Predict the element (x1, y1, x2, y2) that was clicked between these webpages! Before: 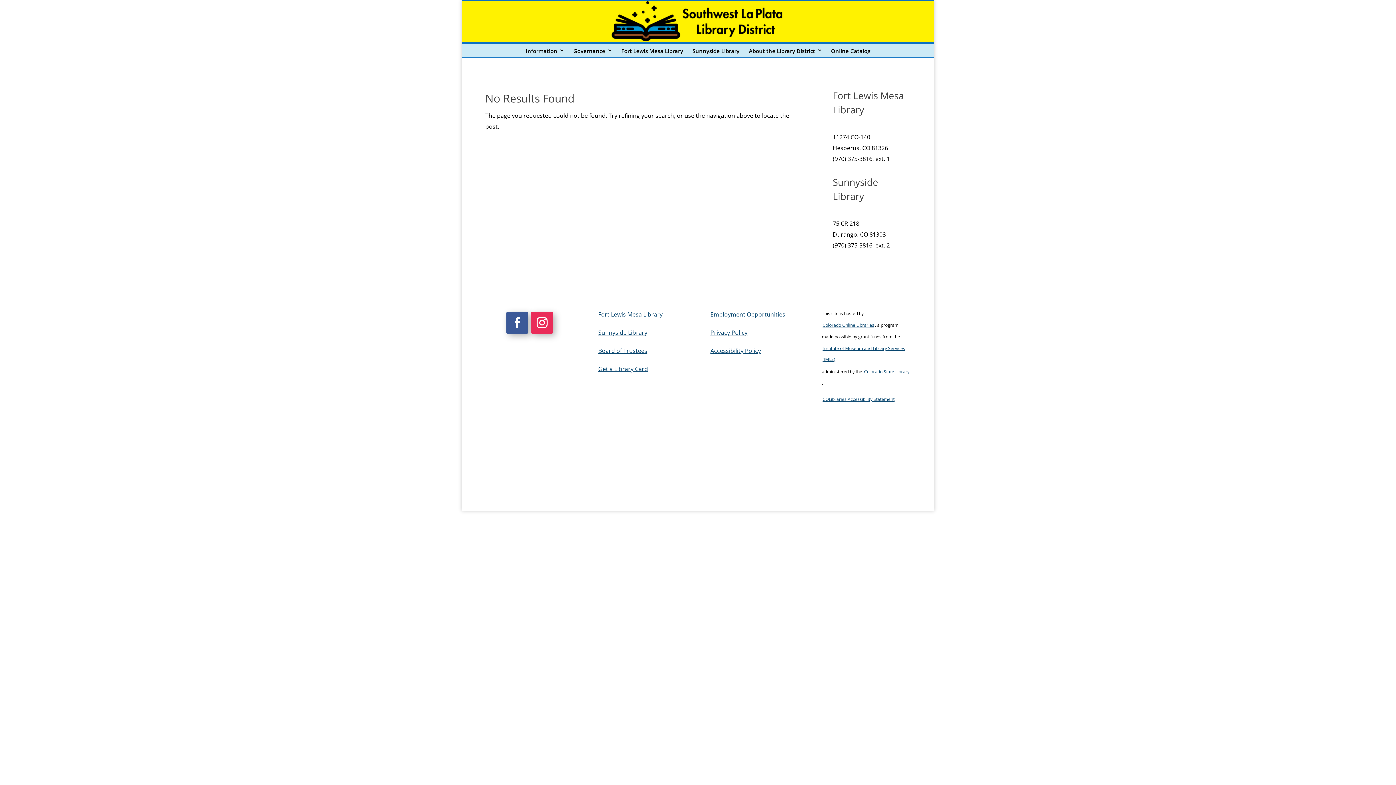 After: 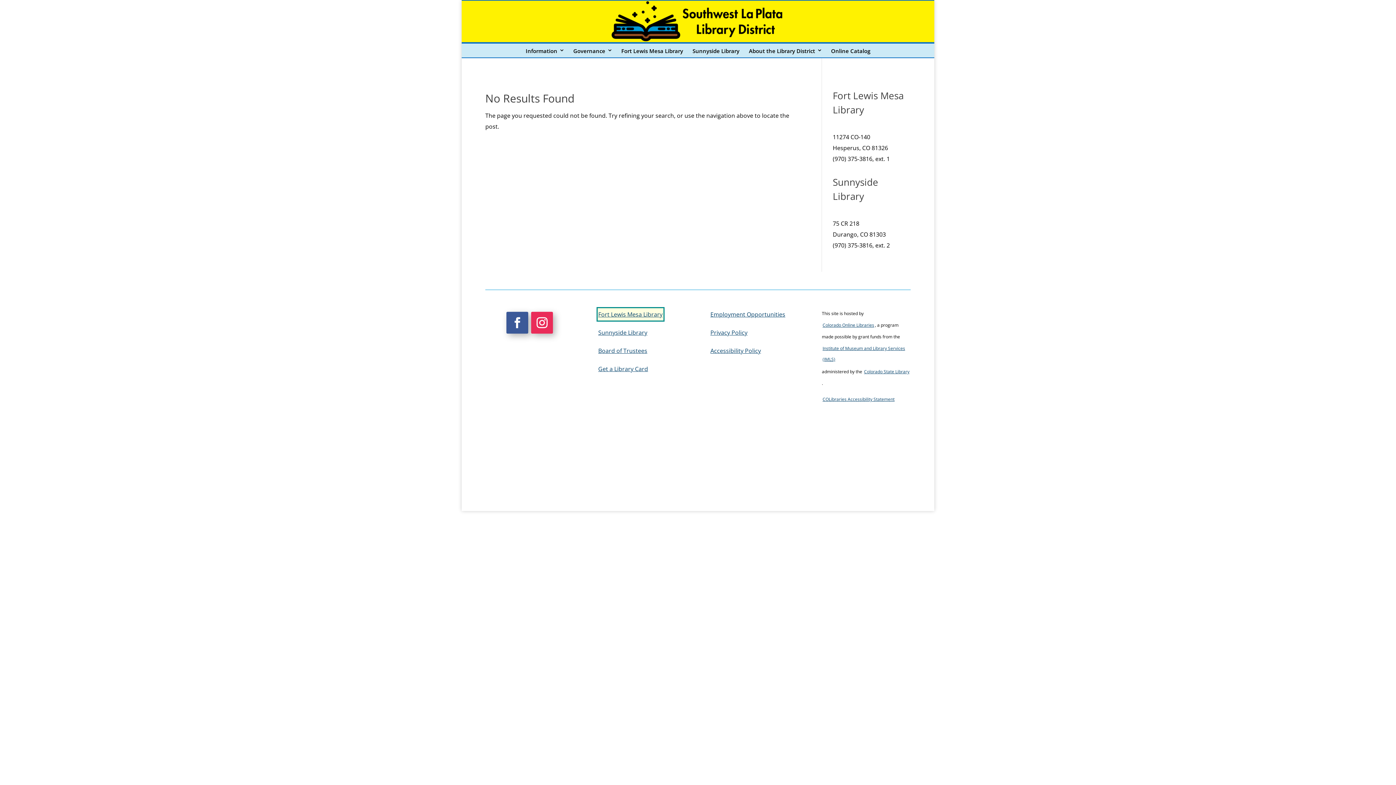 Action: bbox: (597, 308, 663, 320) label: Fort Lewis Mesa Library